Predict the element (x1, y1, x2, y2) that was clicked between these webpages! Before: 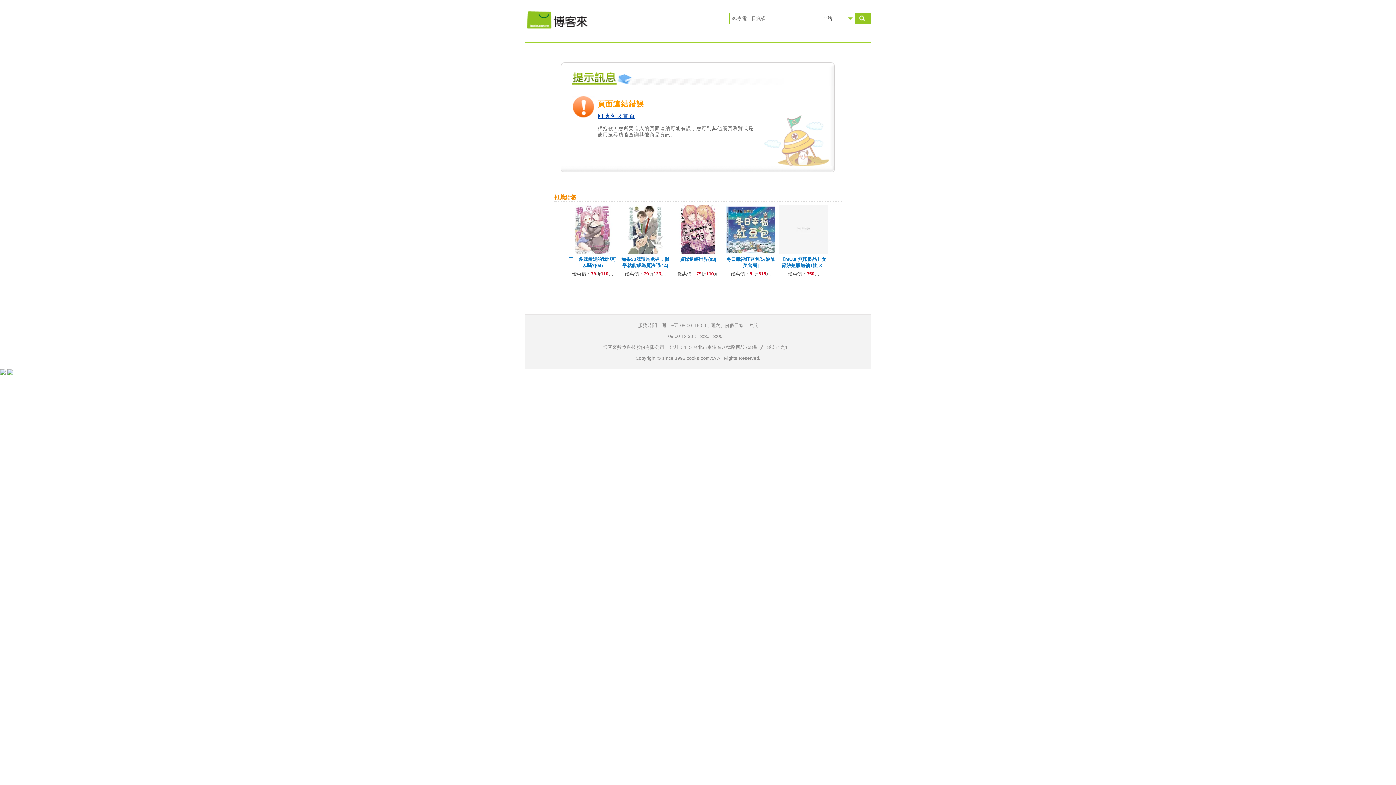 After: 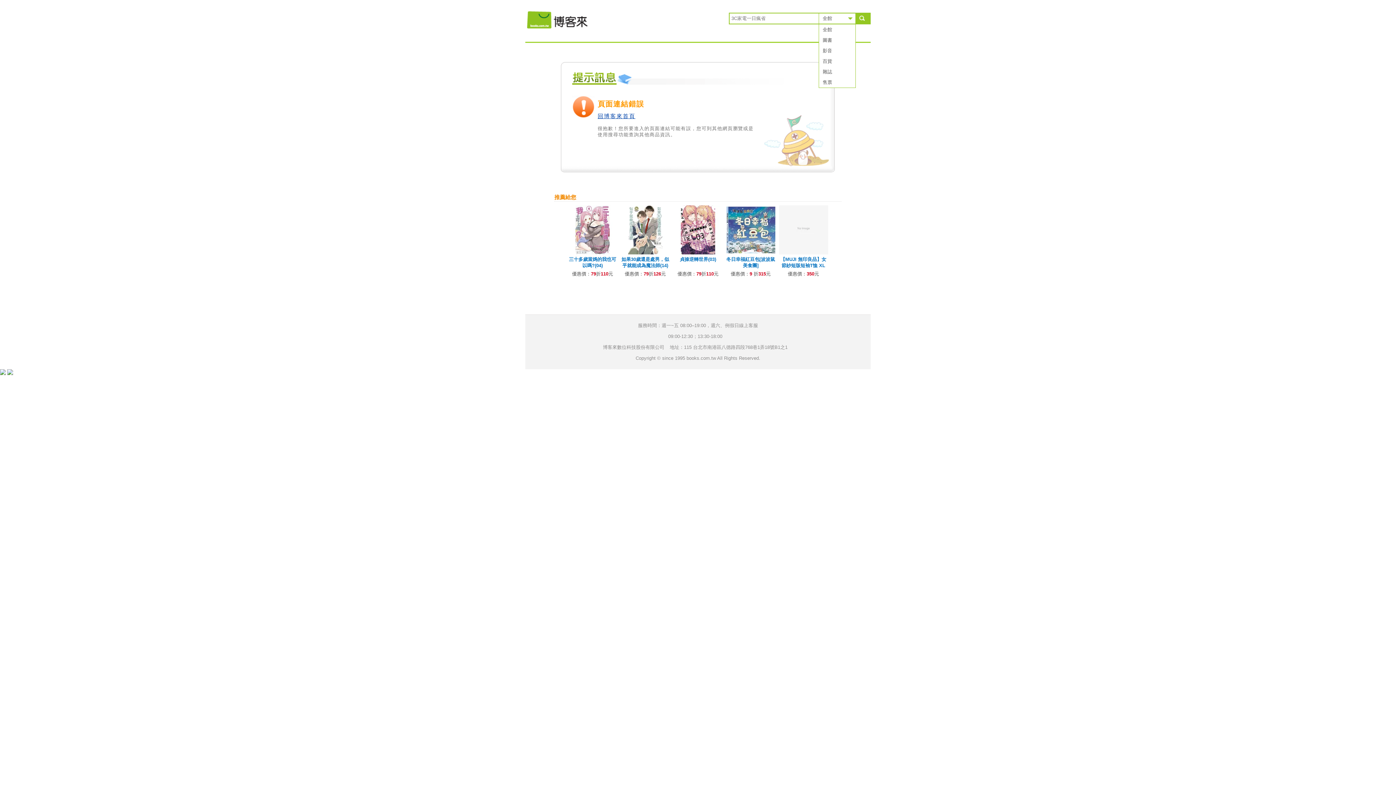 Action: label: 全館
展開 bbox: (819, 13, 855, 23)